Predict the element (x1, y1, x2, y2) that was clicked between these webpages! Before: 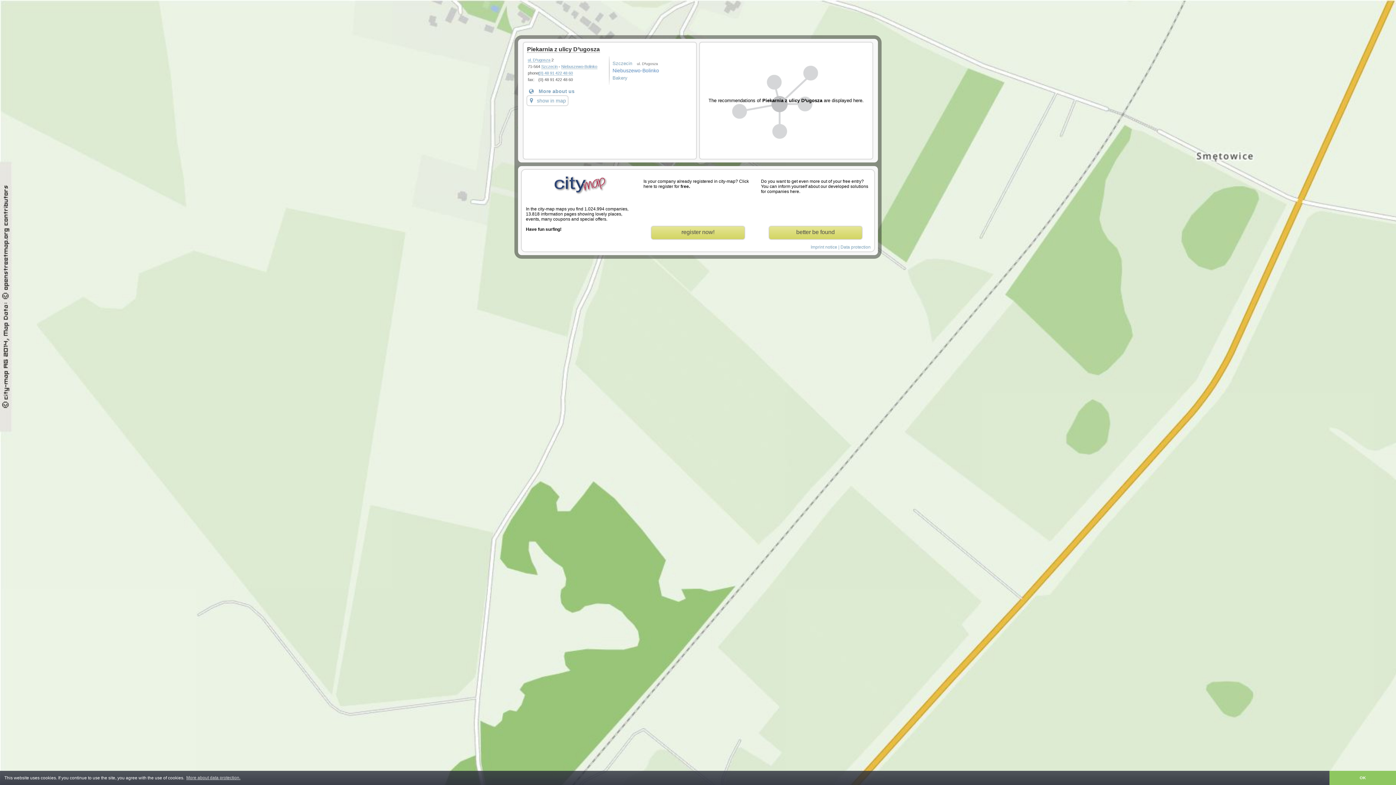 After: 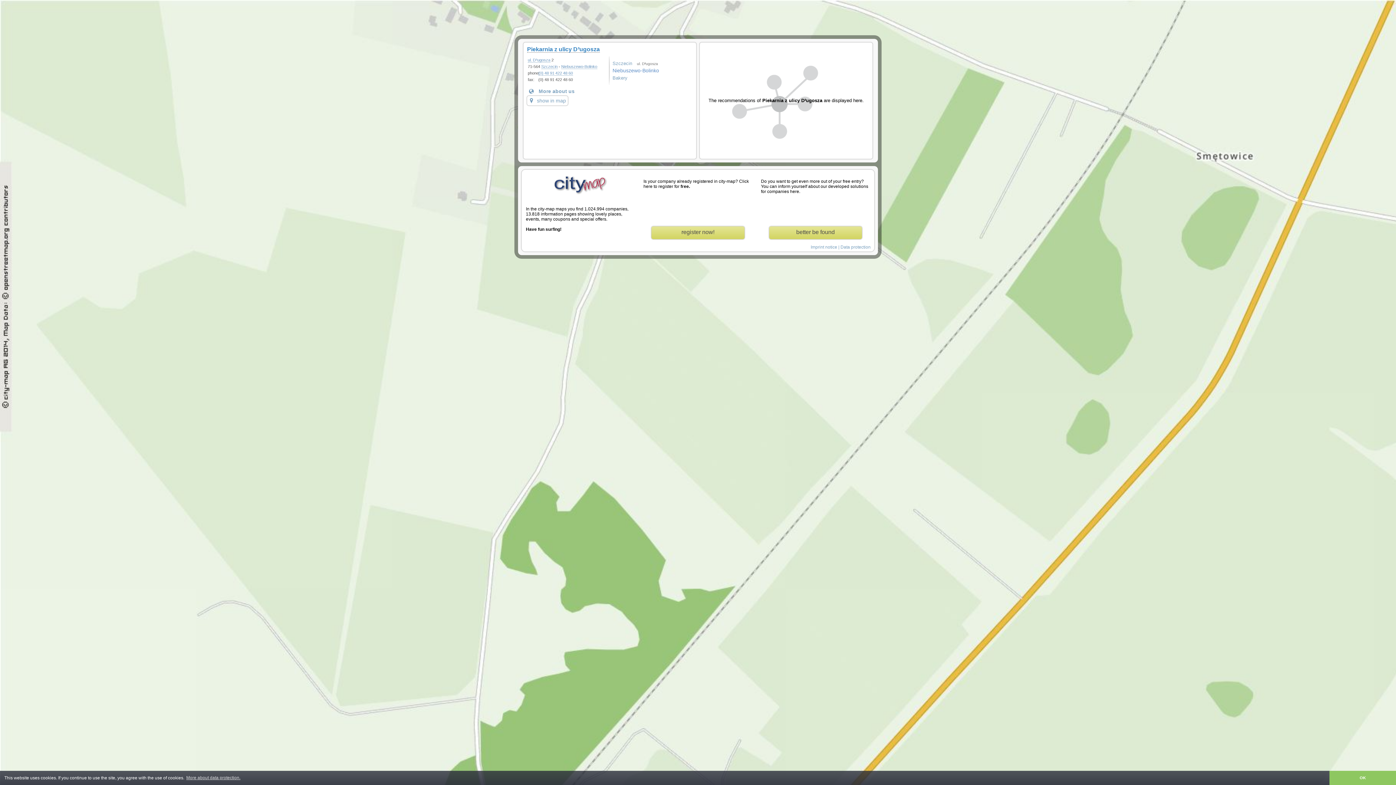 Action: bbox: (527, 46, 599, 52) label: Piekarnia z ulicy D³ugosza